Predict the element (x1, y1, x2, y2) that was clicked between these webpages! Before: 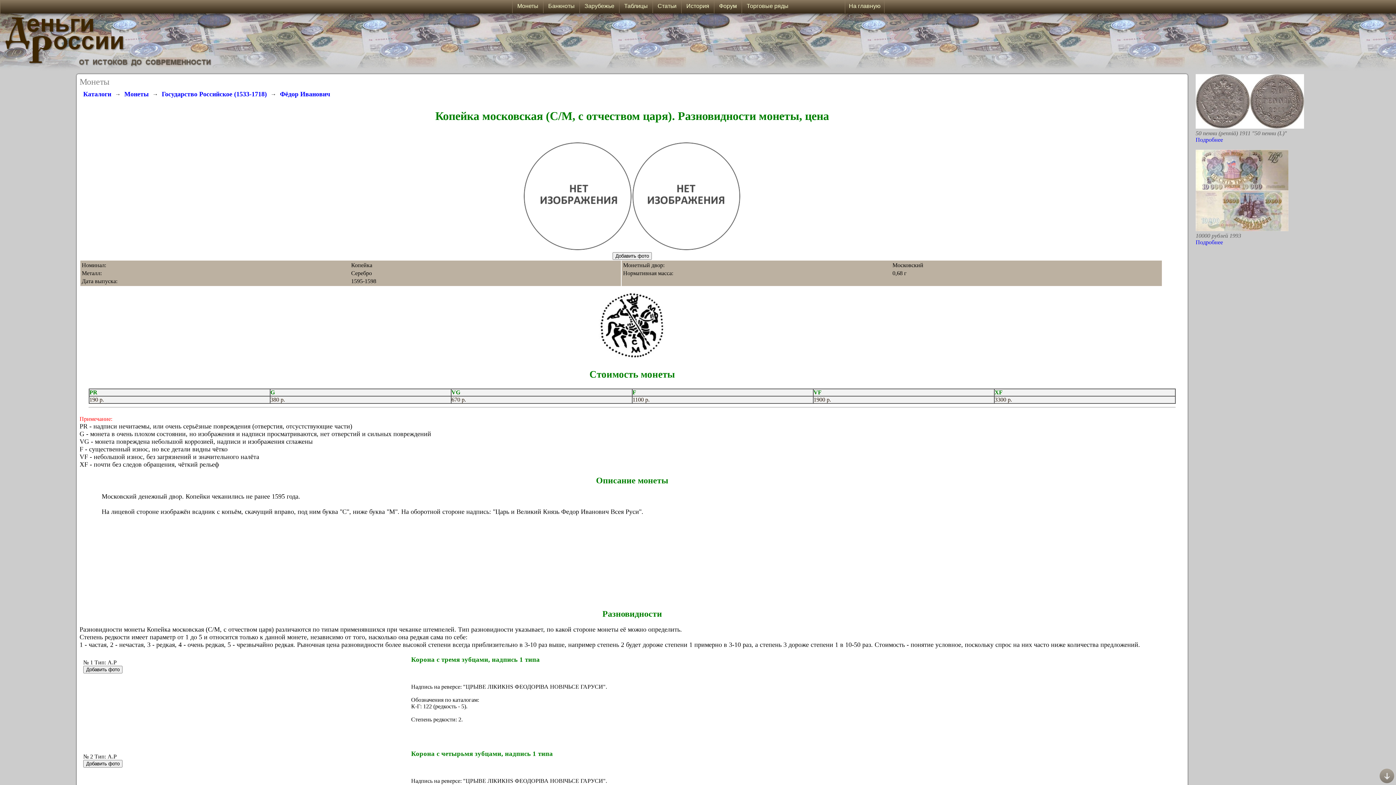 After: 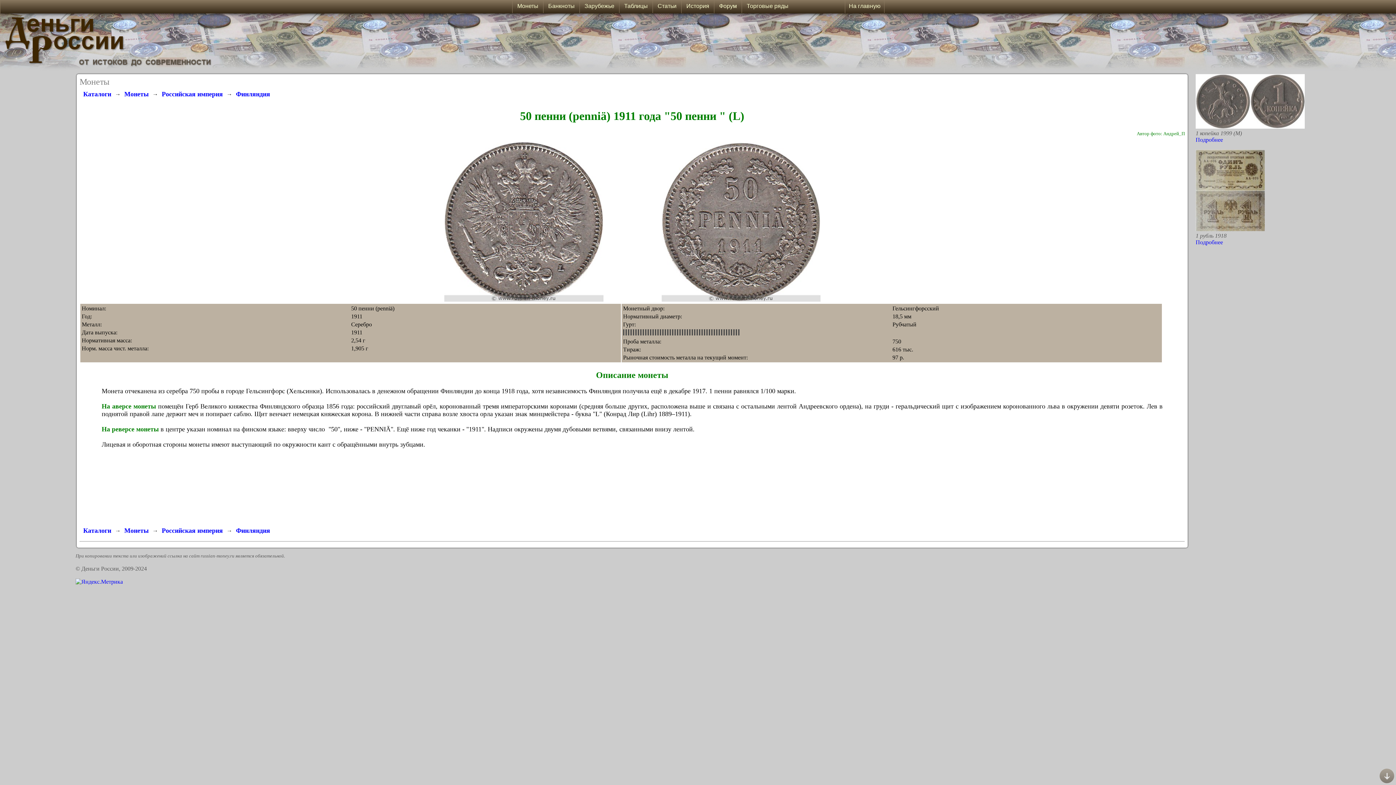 Action: bbox: (1196, 123, 1304, 129)